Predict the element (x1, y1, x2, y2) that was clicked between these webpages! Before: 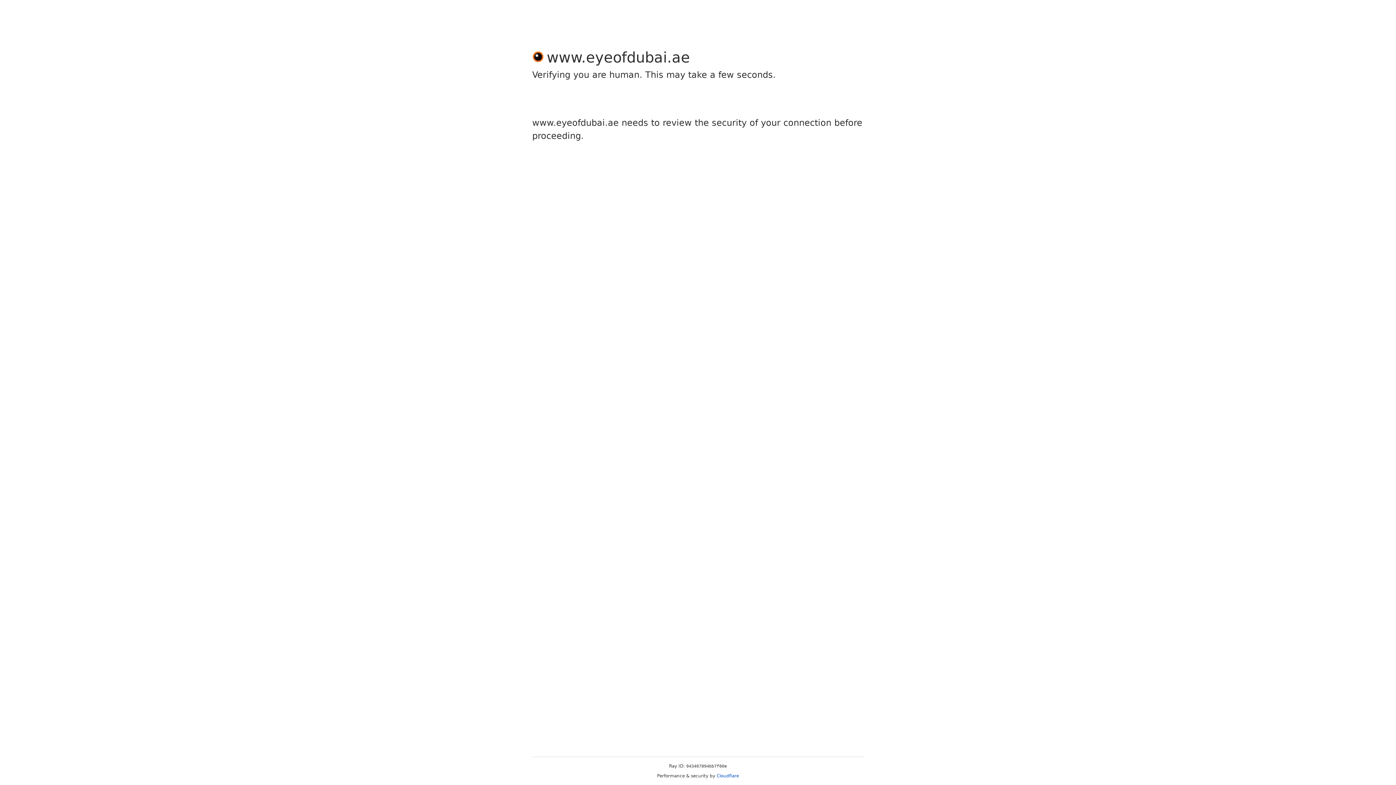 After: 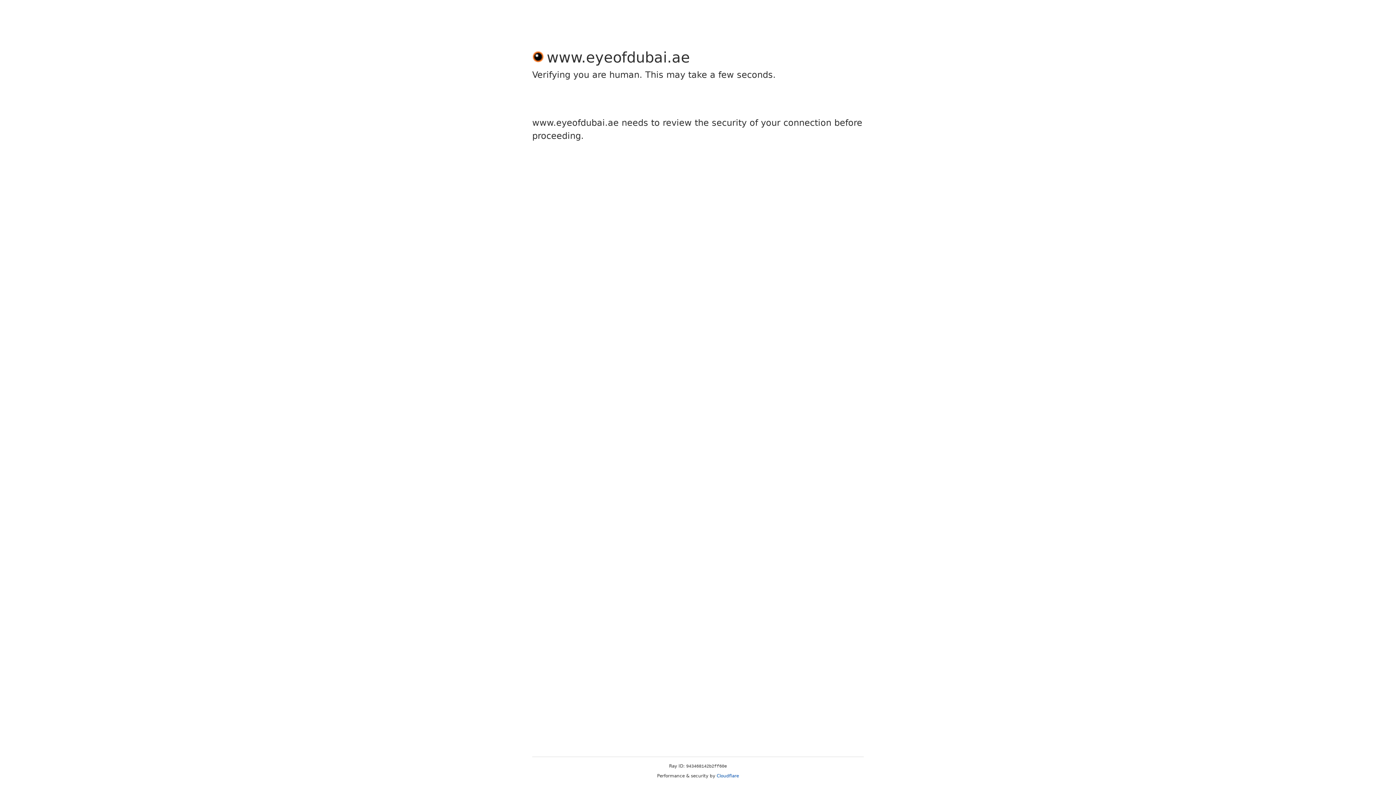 Action: label: Cloudflare bbox: (716, 773, 739, 778)